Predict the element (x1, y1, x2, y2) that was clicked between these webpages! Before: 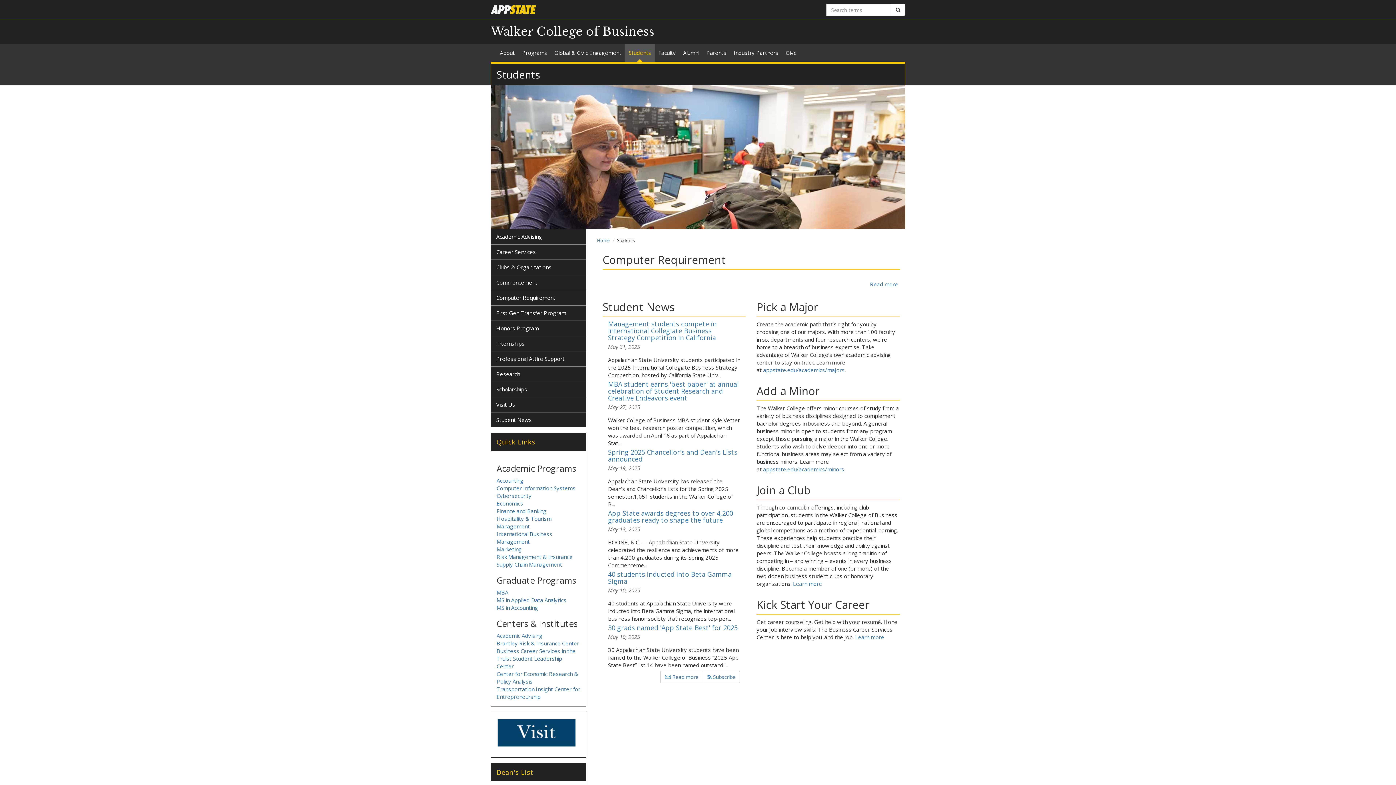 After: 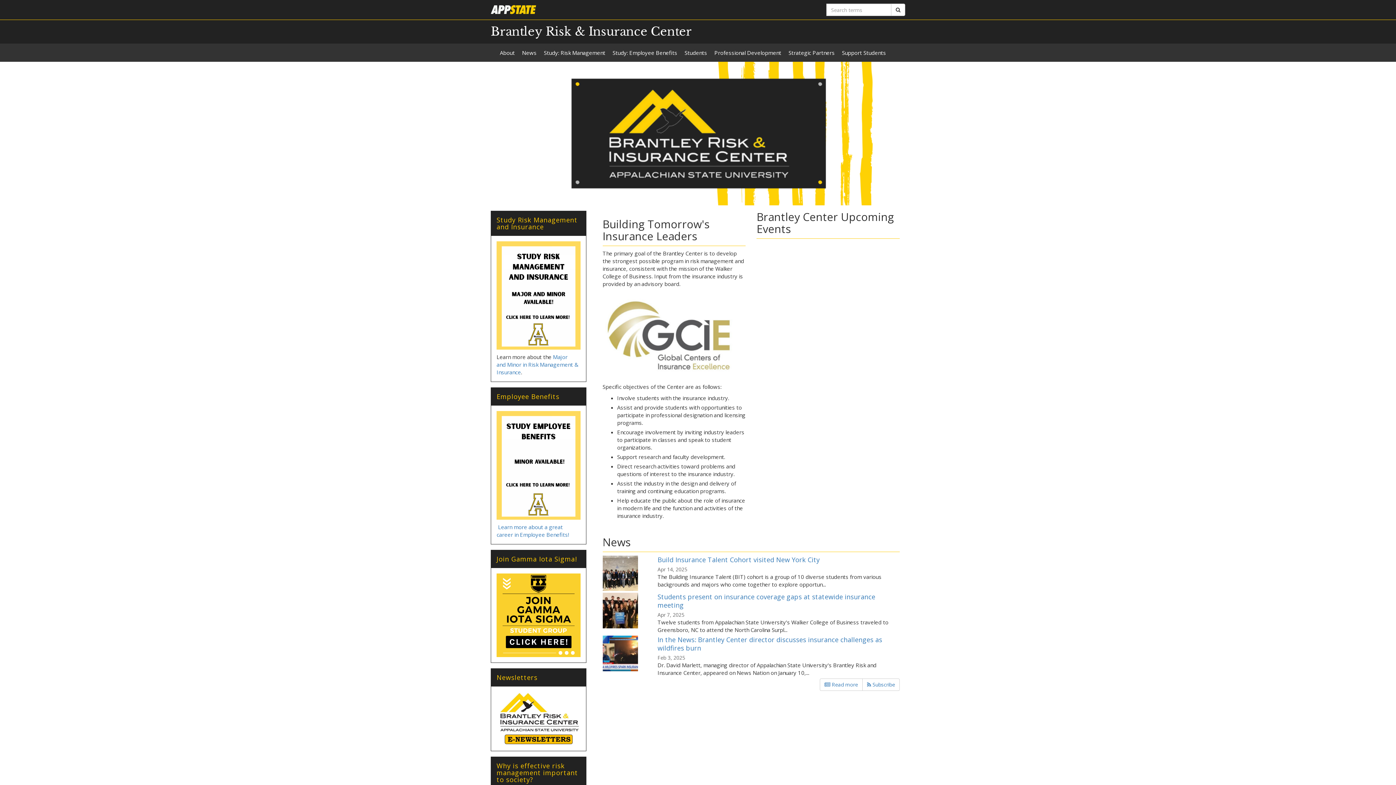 Action: bbox: (496, 639, 579, 647) label: Brantley Risk & Insurance Center
